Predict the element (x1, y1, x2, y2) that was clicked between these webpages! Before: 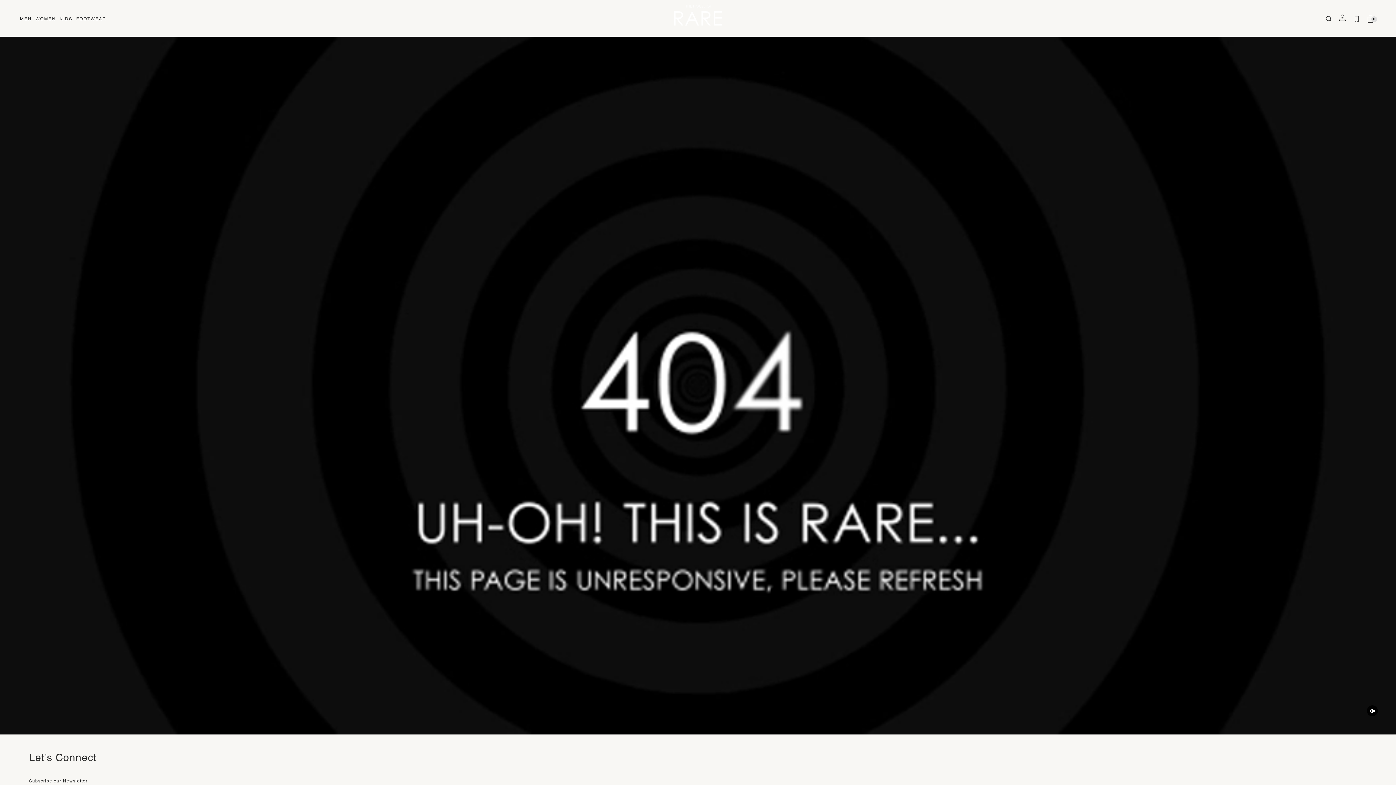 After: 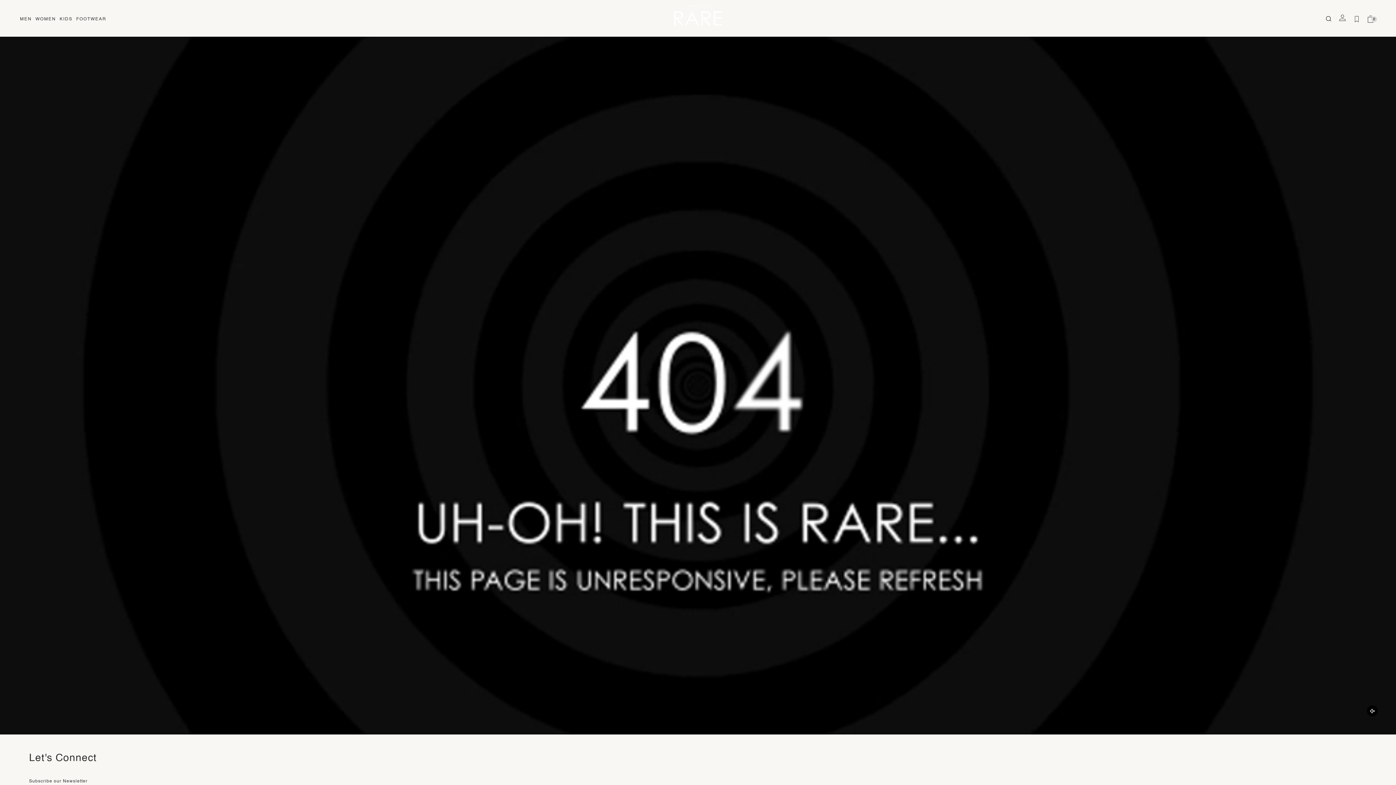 Action: label: Open cart bbox: (1368, 15, 1373, 22)